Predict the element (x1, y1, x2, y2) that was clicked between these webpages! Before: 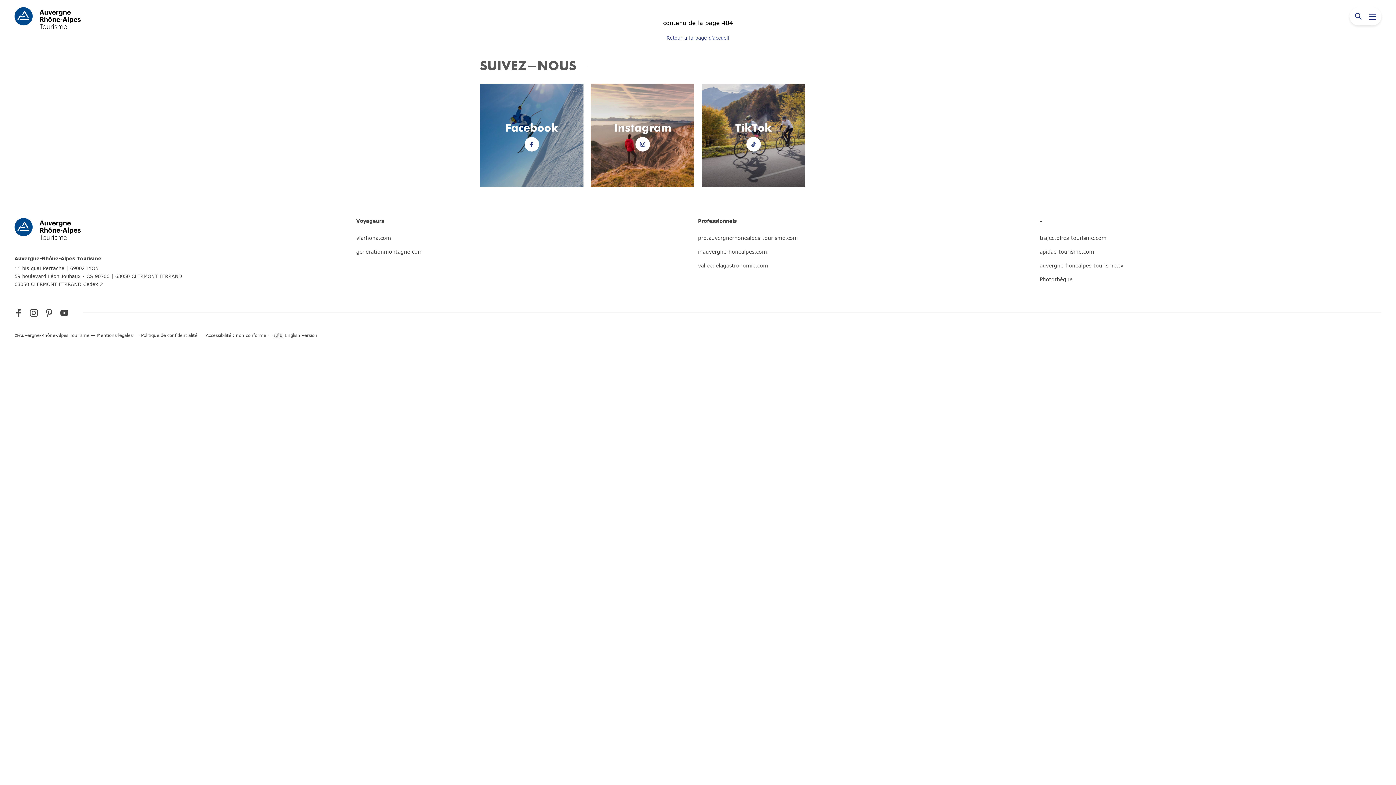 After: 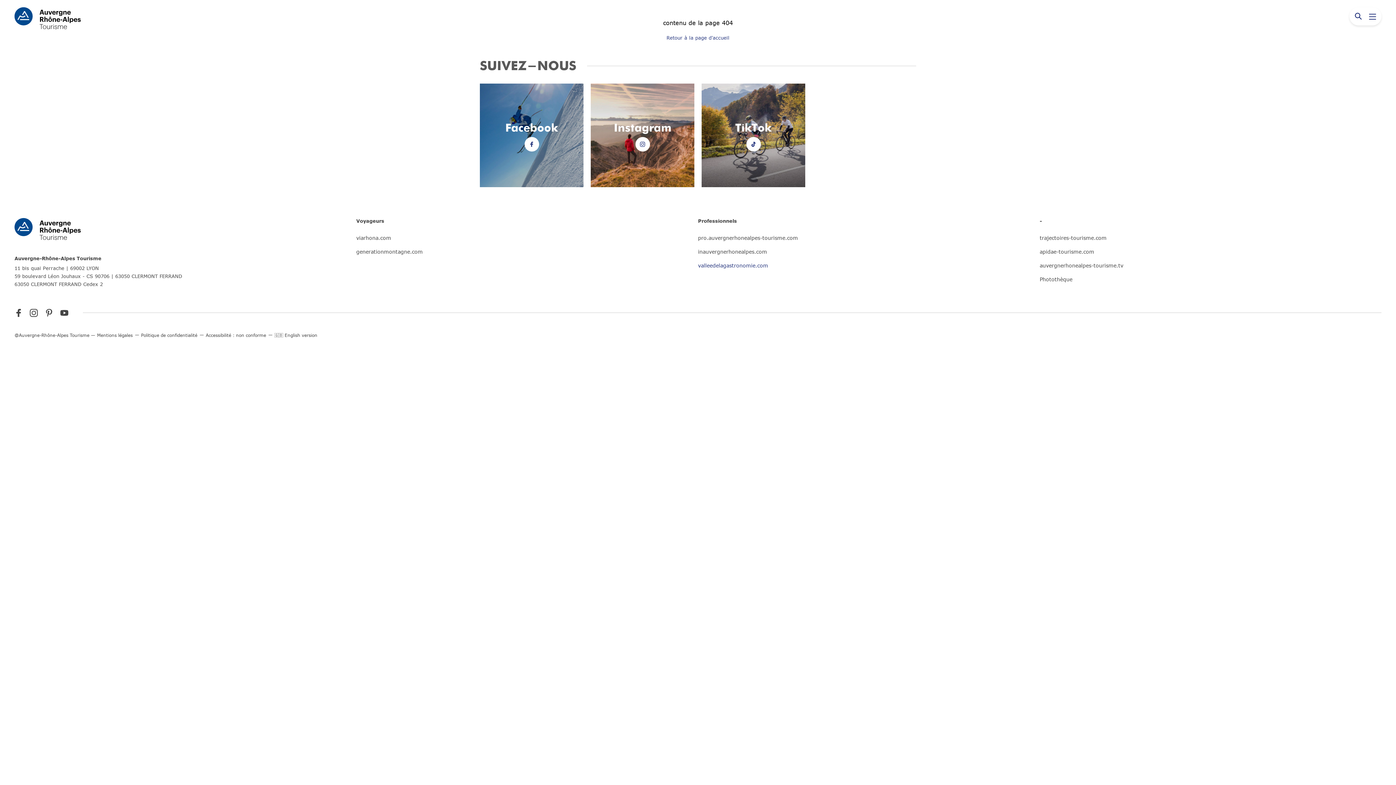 Action: label: valleedelagastronomie.com bbox: (698, 258, 1025, 272)